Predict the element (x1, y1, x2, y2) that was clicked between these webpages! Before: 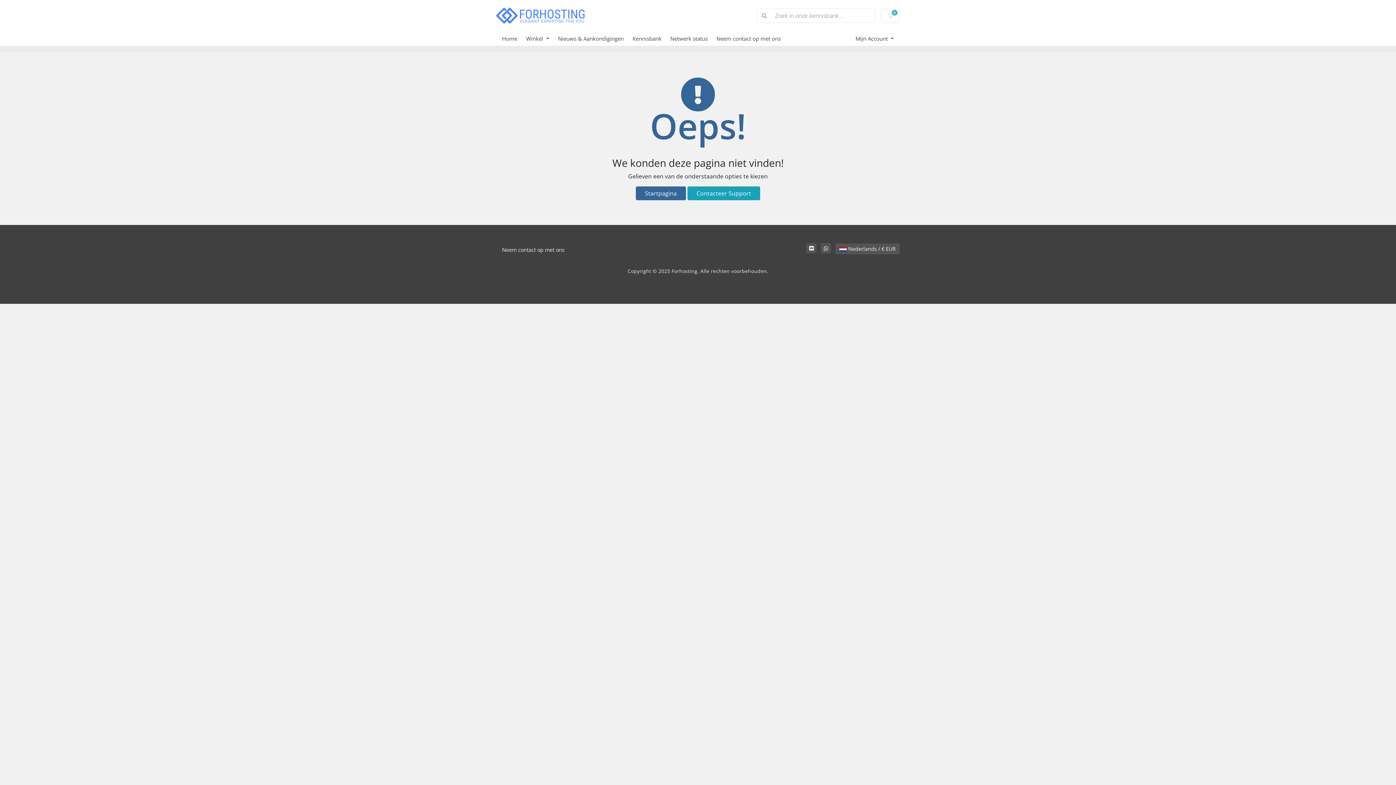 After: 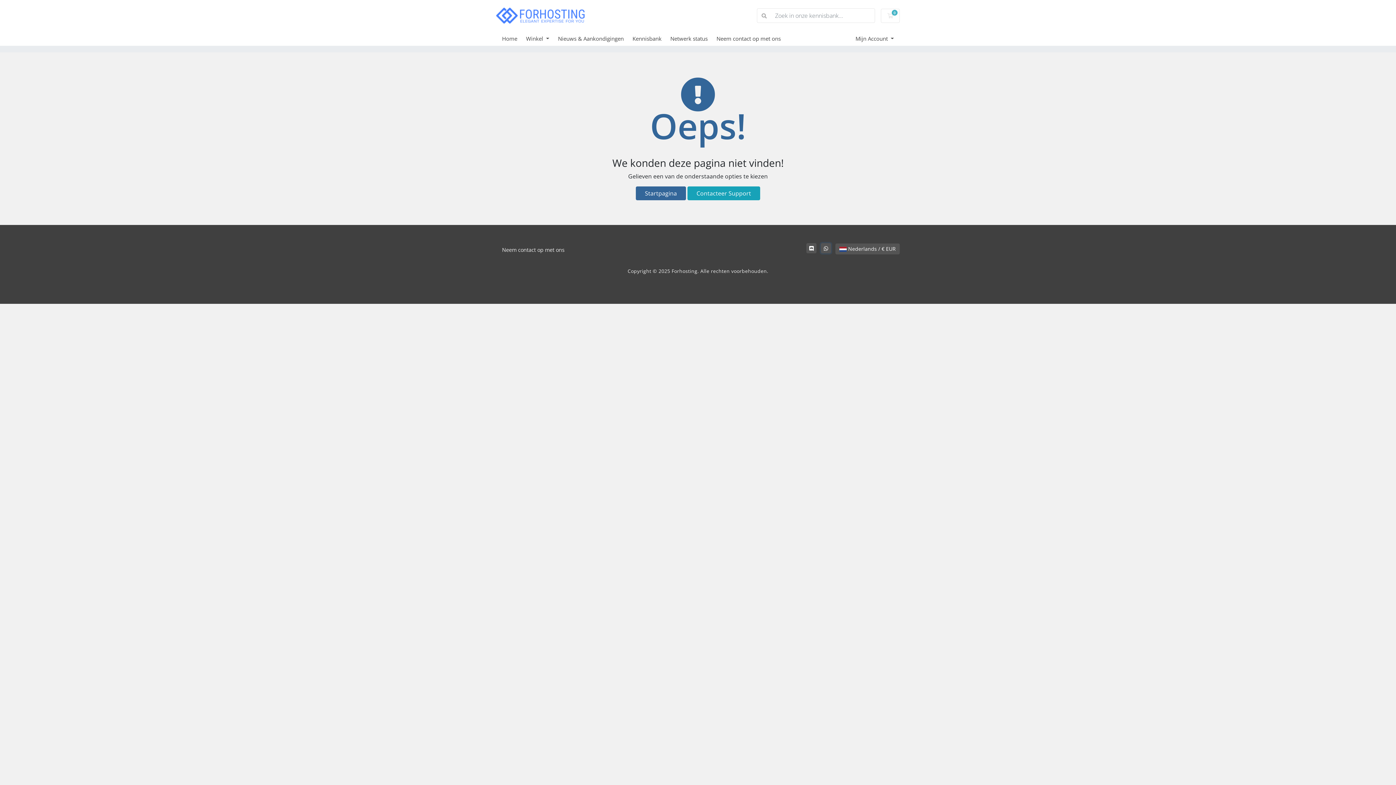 Action: bbox: (821, 243, 831, 253)